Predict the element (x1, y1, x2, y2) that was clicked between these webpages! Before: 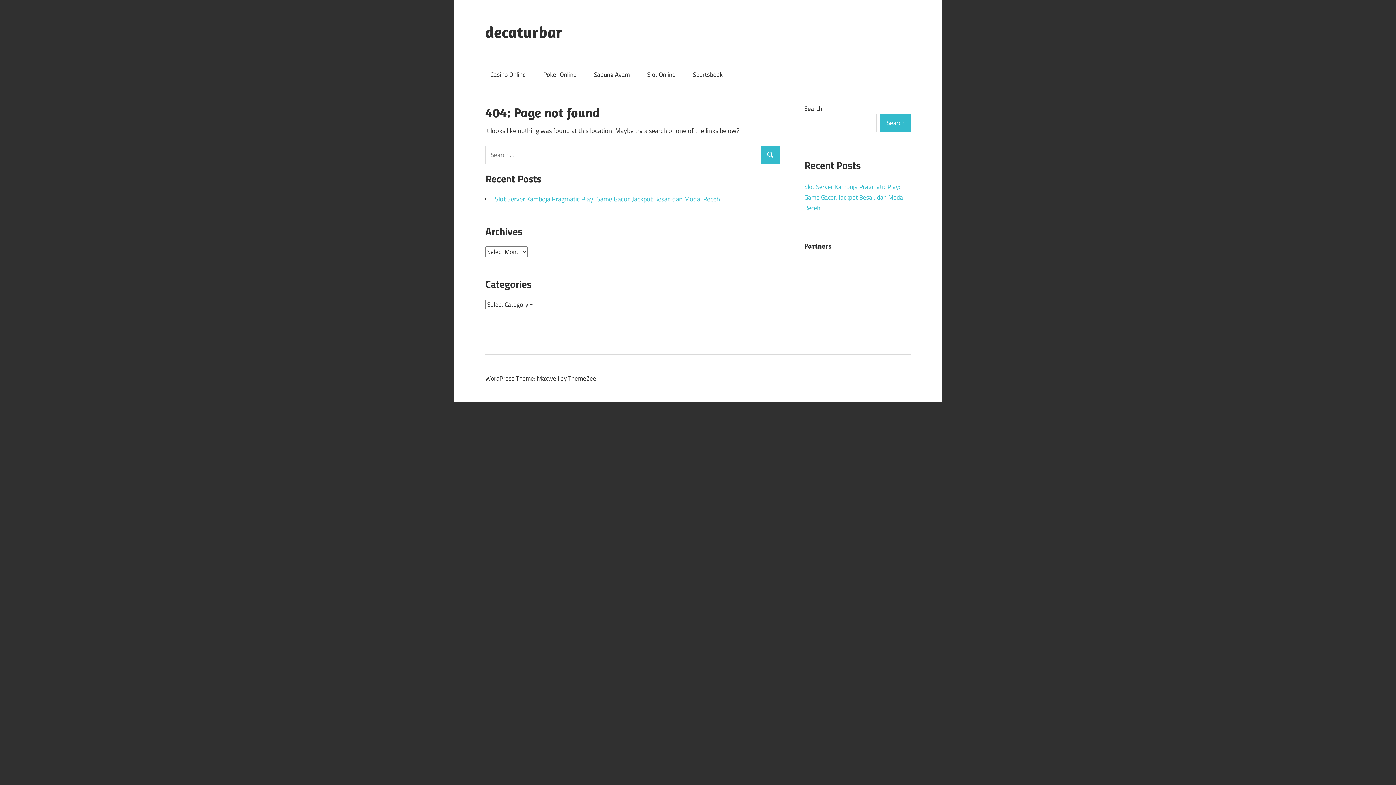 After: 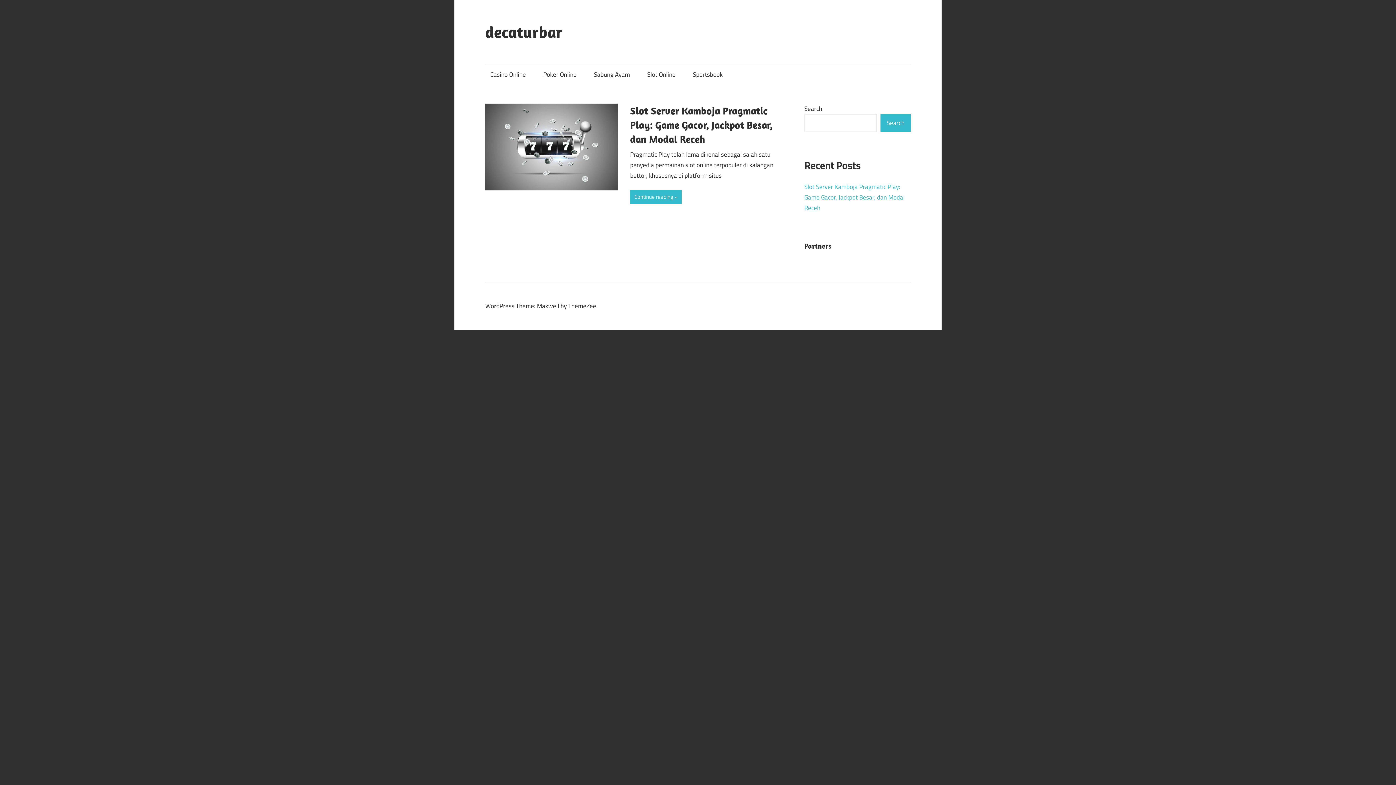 Action: label: decaturbar bbox: (485, 22, 562, 41)